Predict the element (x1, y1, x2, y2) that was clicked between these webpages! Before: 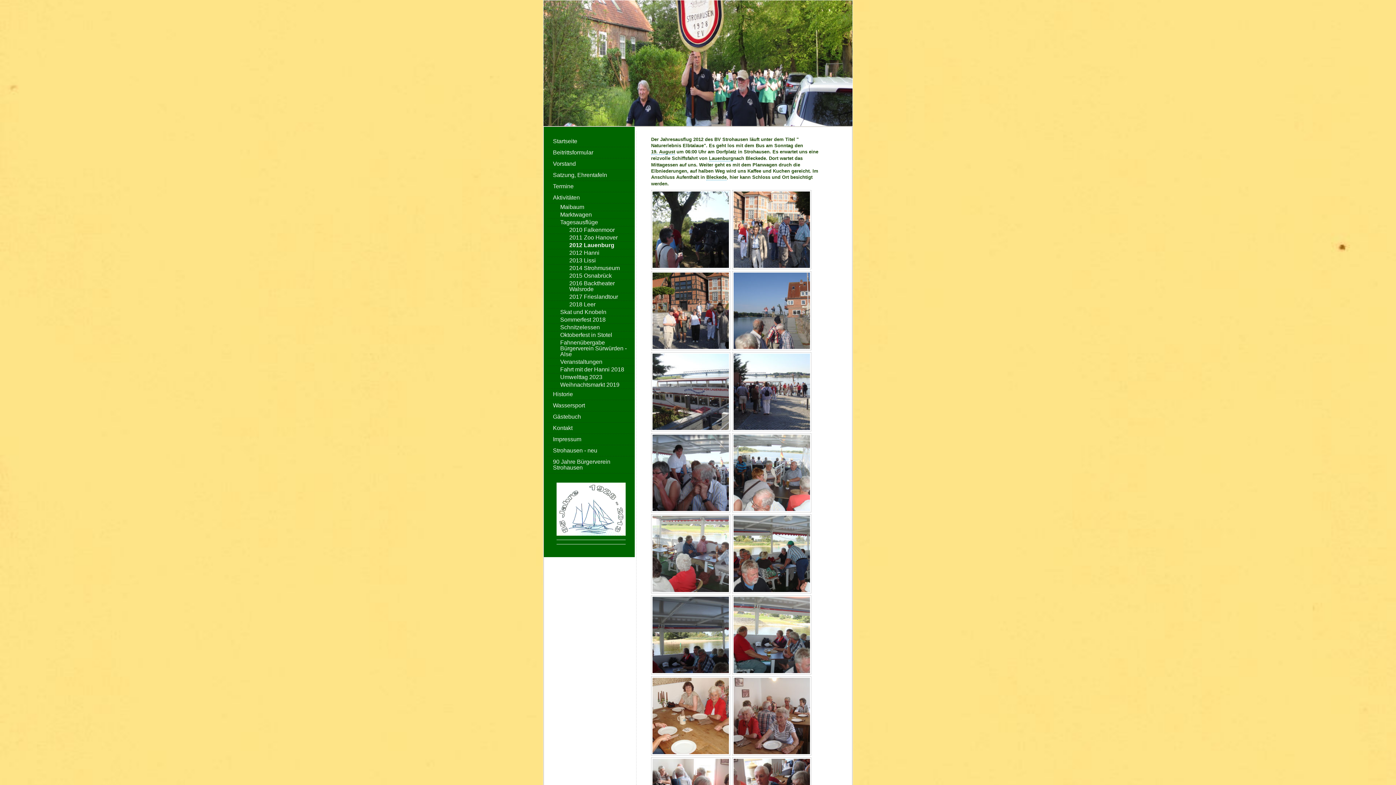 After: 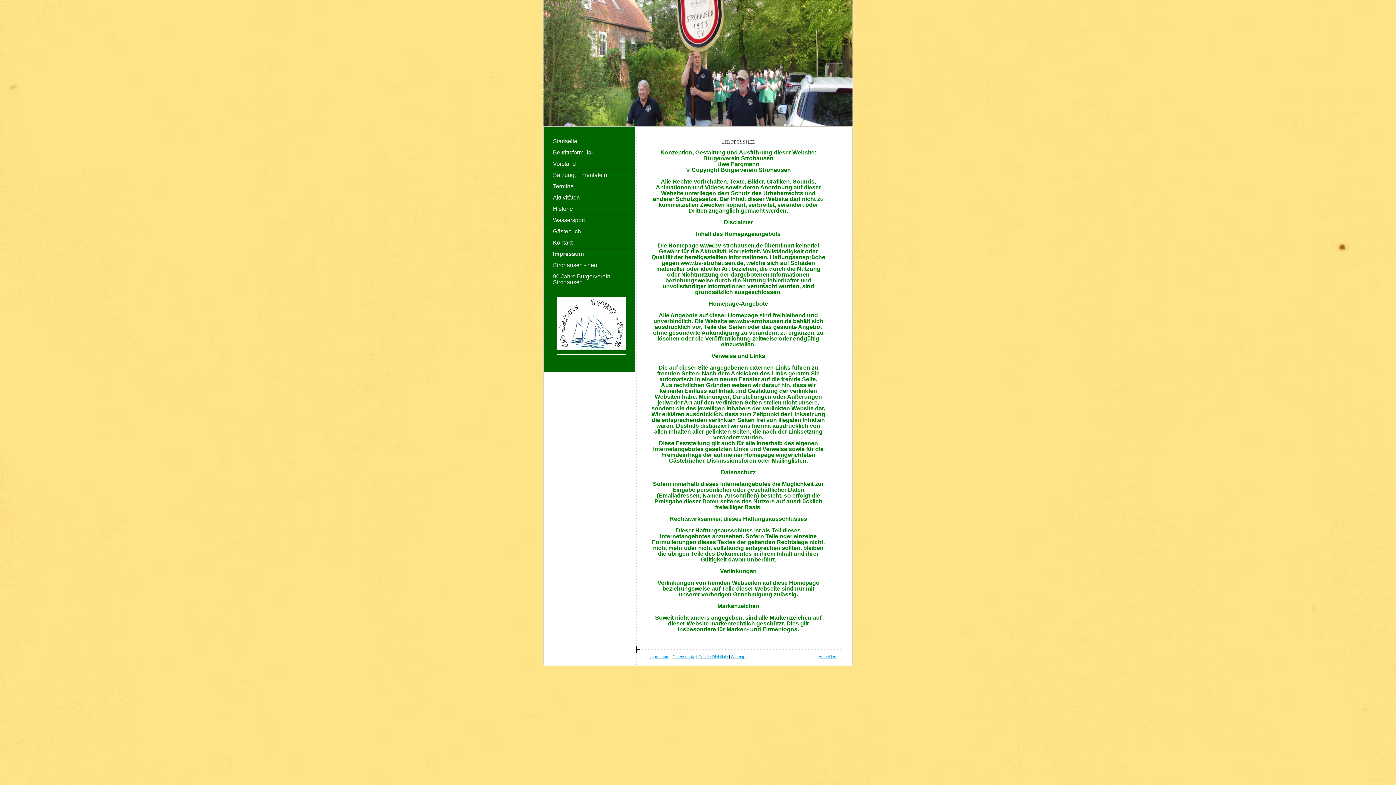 Action: label: Impressum bbox: (547, 434, 634, 445)